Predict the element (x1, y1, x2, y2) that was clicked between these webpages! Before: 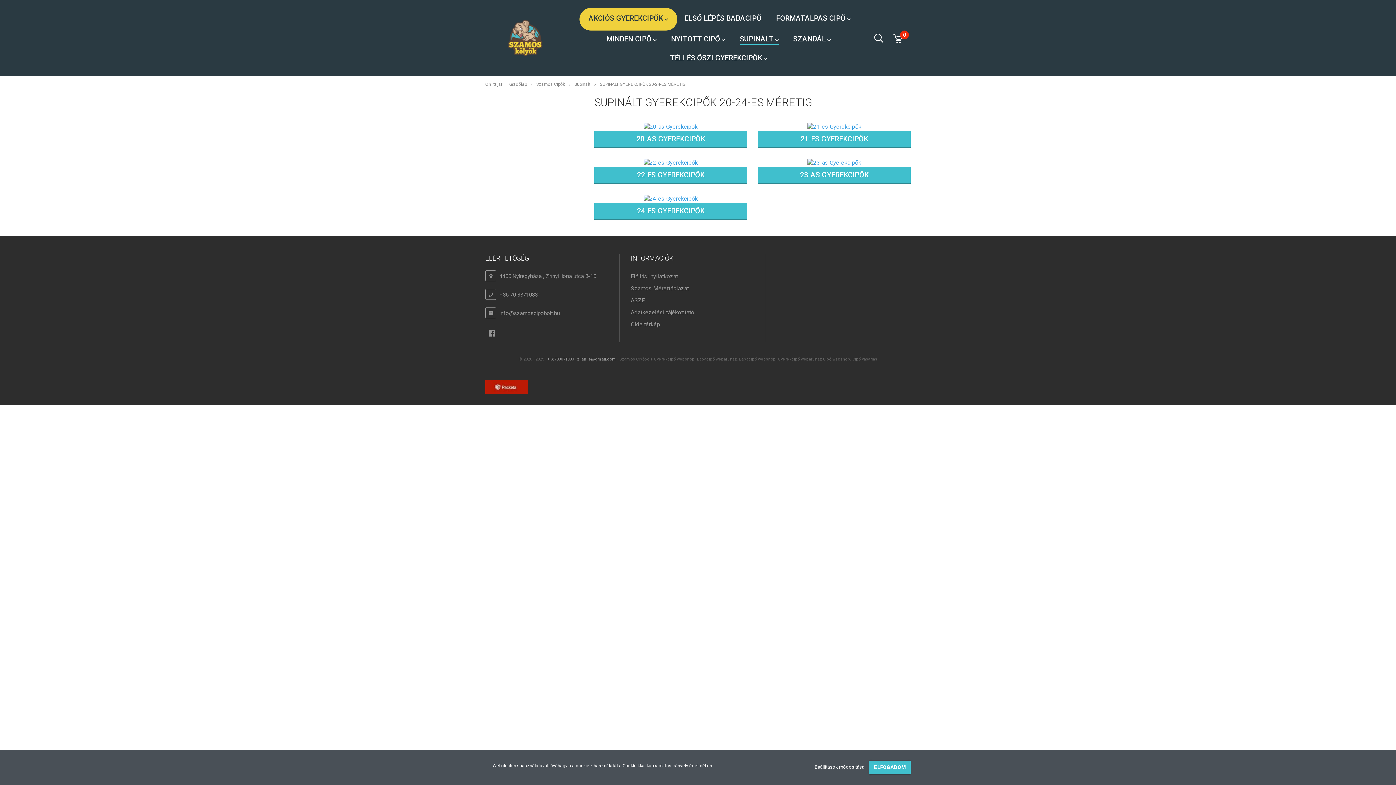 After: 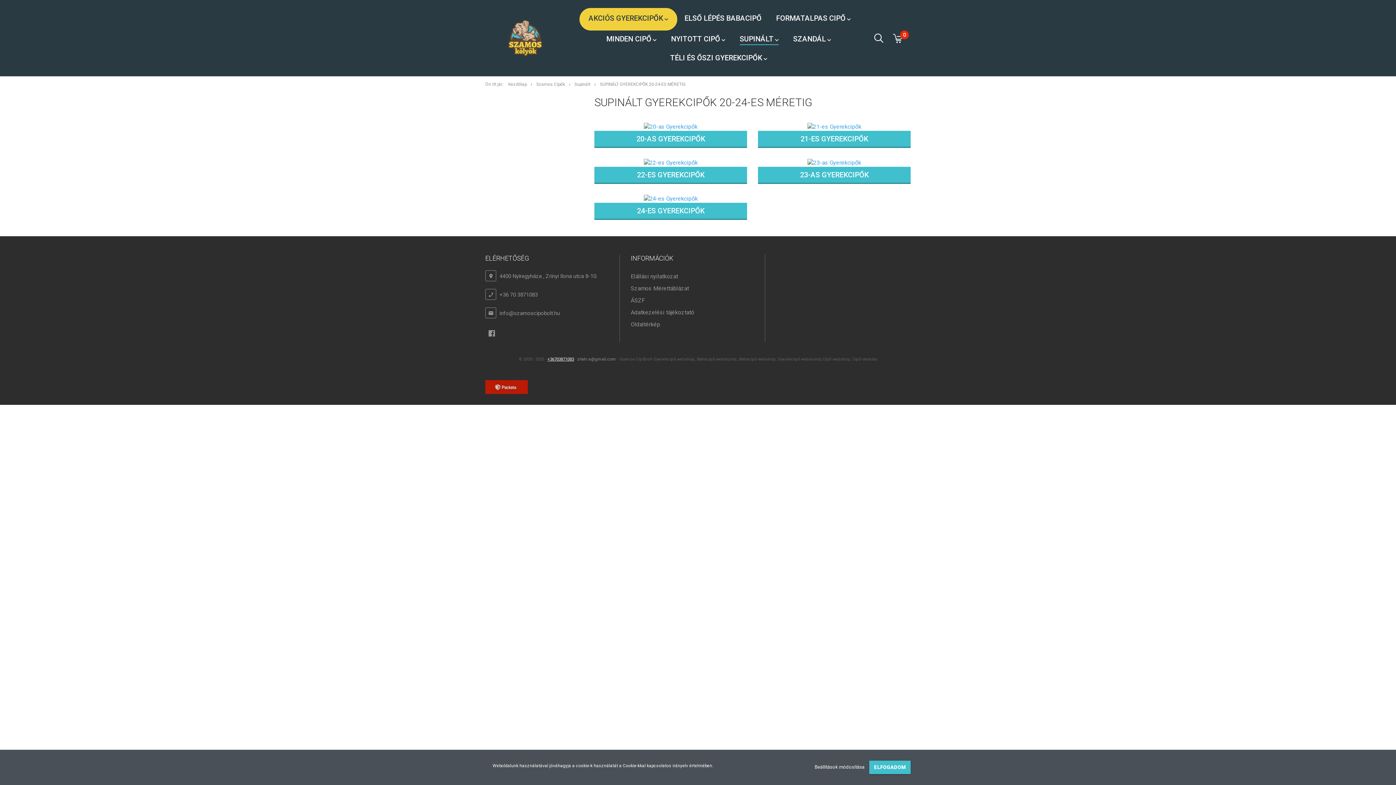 Action: bbox: (547, 357, 574, 361) label: +36703871083